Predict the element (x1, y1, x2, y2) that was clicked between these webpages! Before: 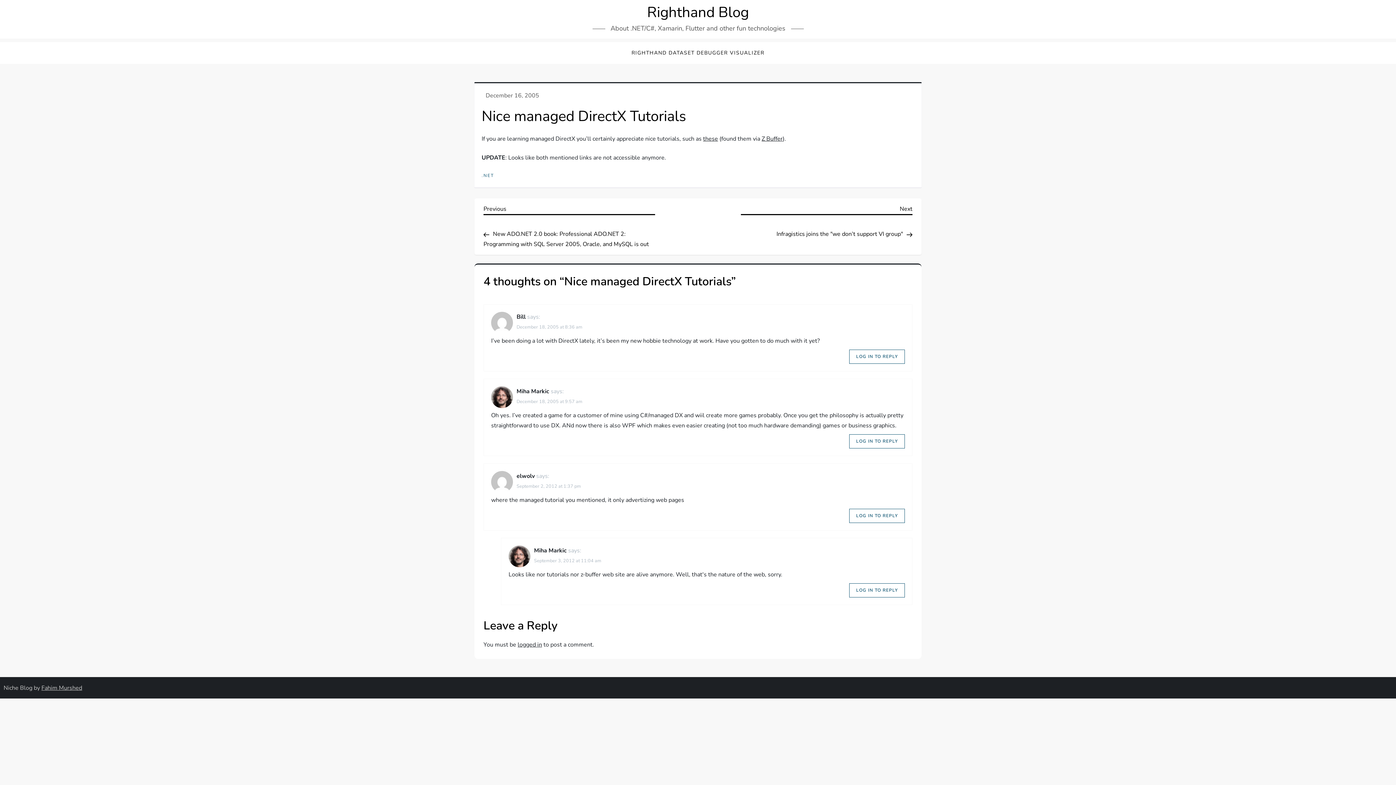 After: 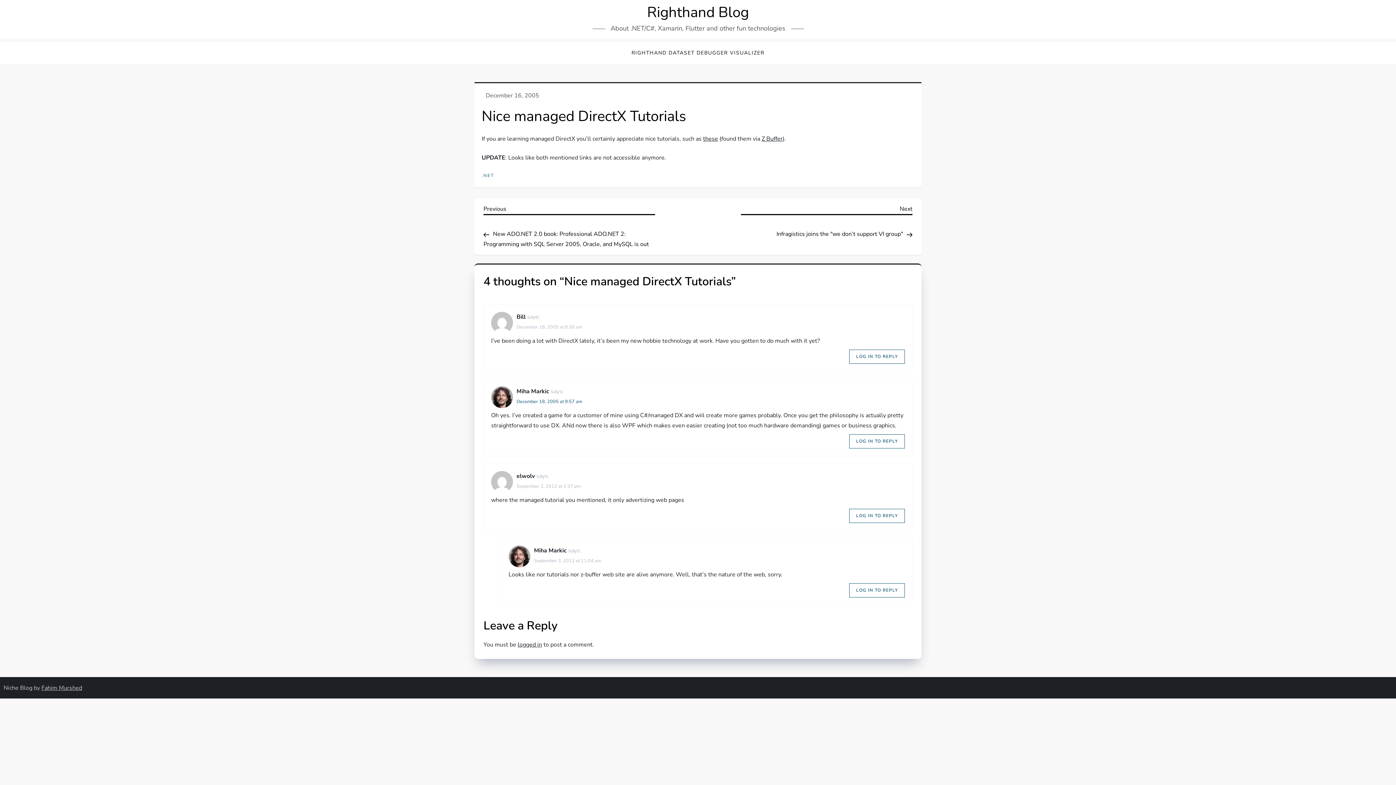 Action: bbox: (516, 398, 582, 404) label: December 18, 2005 at 9:57 am